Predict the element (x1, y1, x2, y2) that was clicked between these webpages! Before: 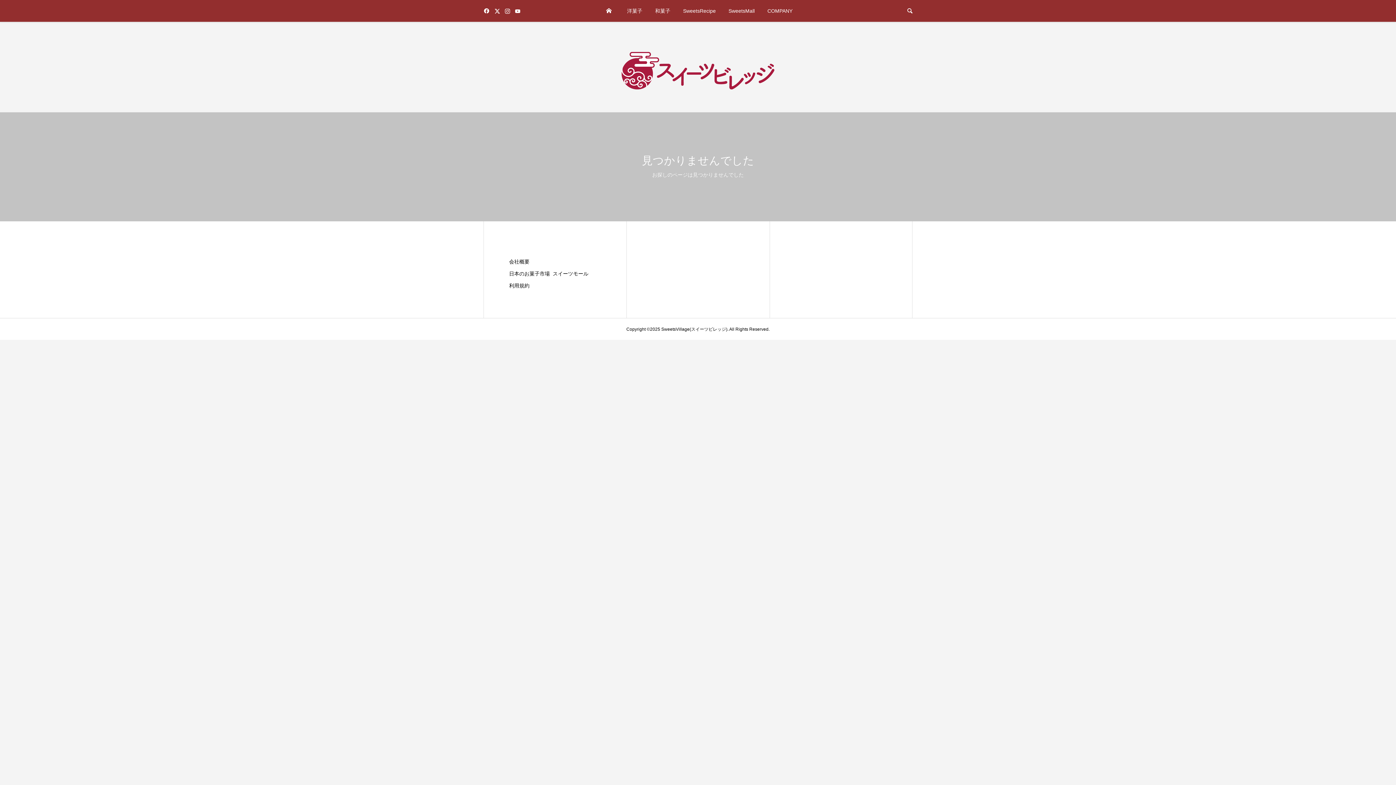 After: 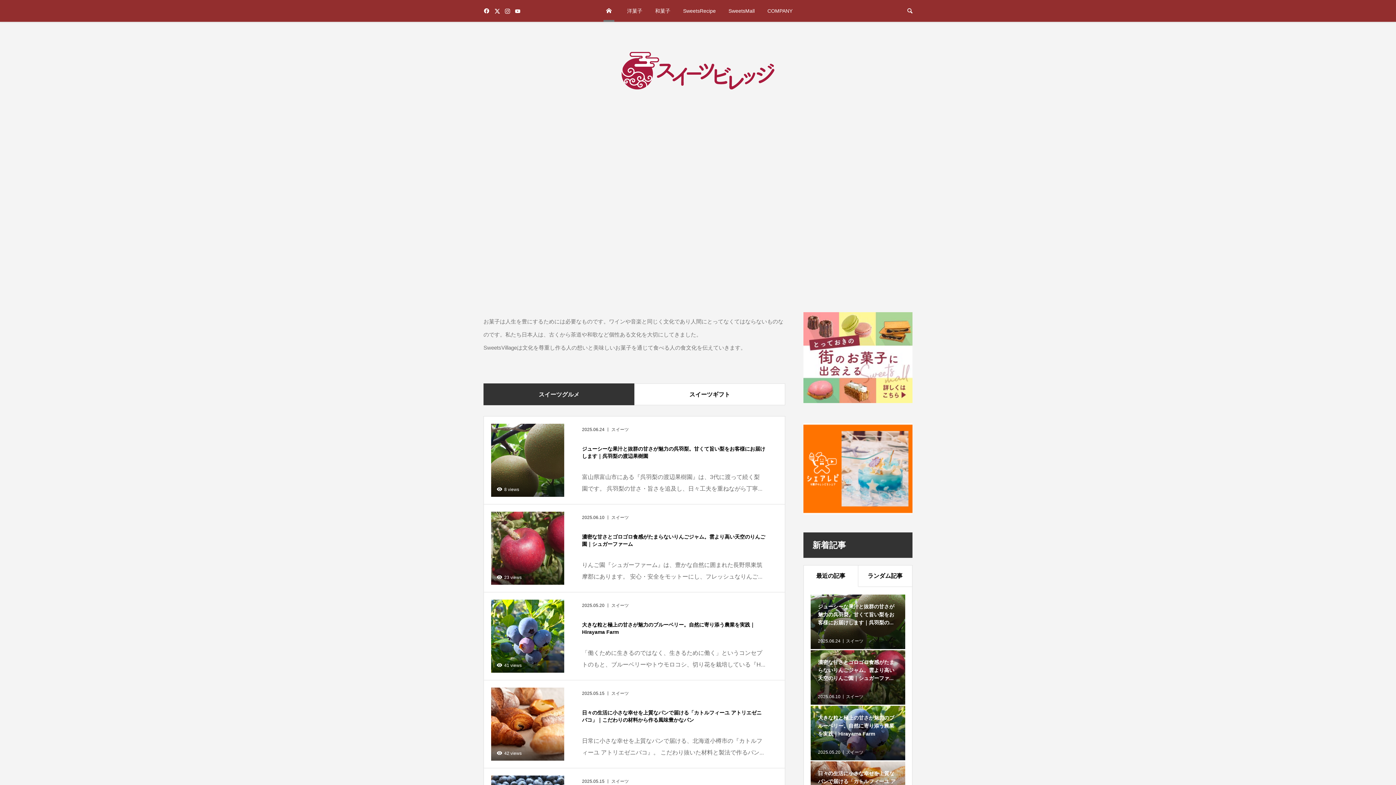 Action: bbox: (614, 67, 781, 73)